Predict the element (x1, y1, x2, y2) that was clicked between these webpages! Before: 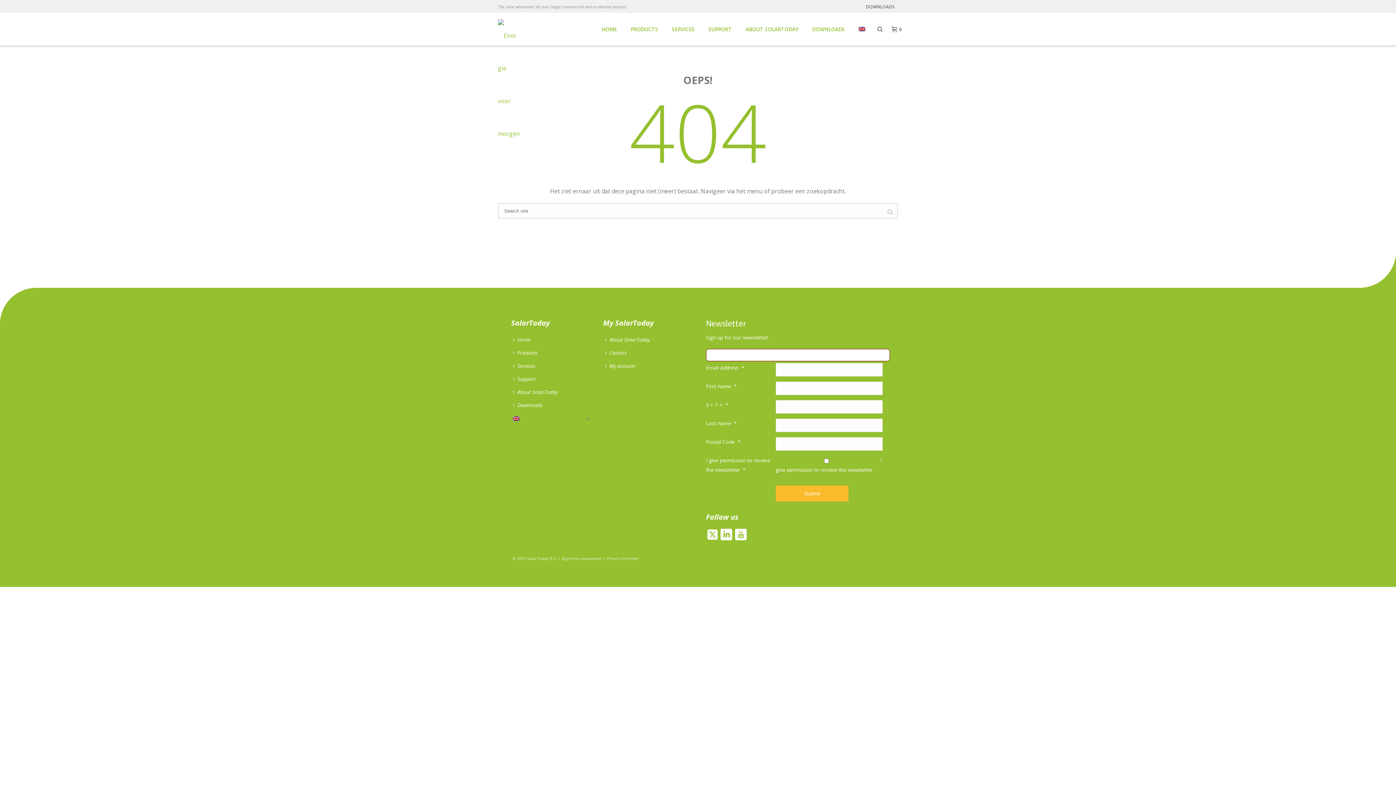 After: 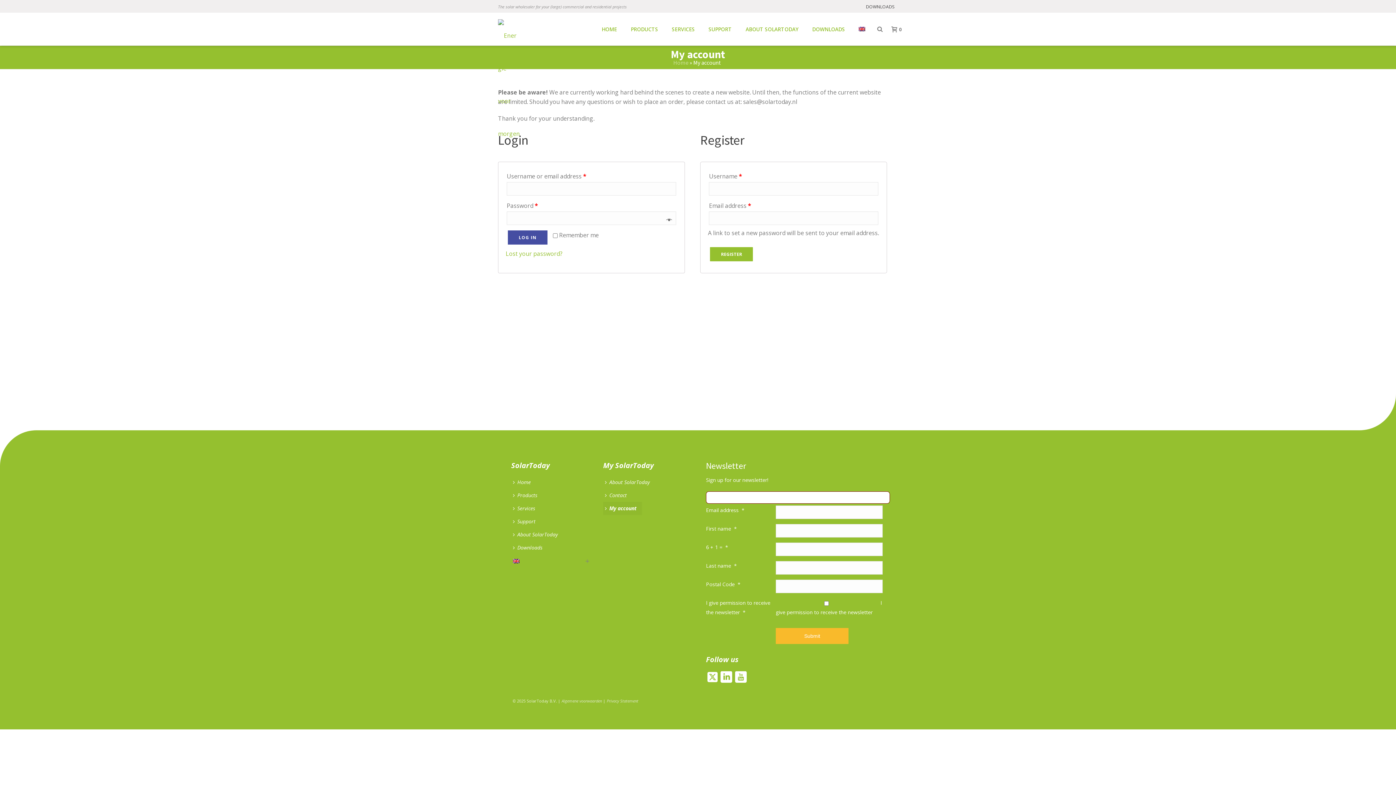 Action: bbox: (603, 359, 640, 372) label: My account